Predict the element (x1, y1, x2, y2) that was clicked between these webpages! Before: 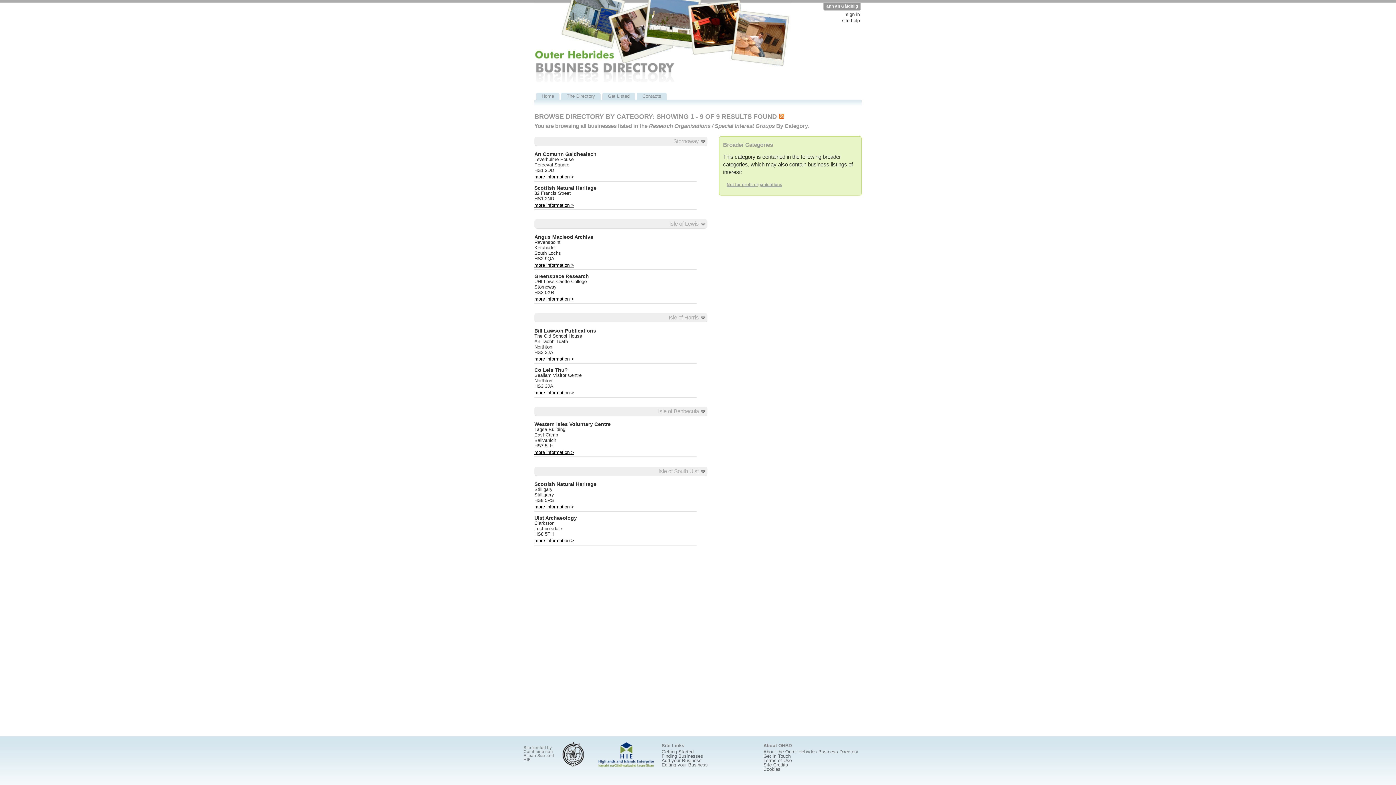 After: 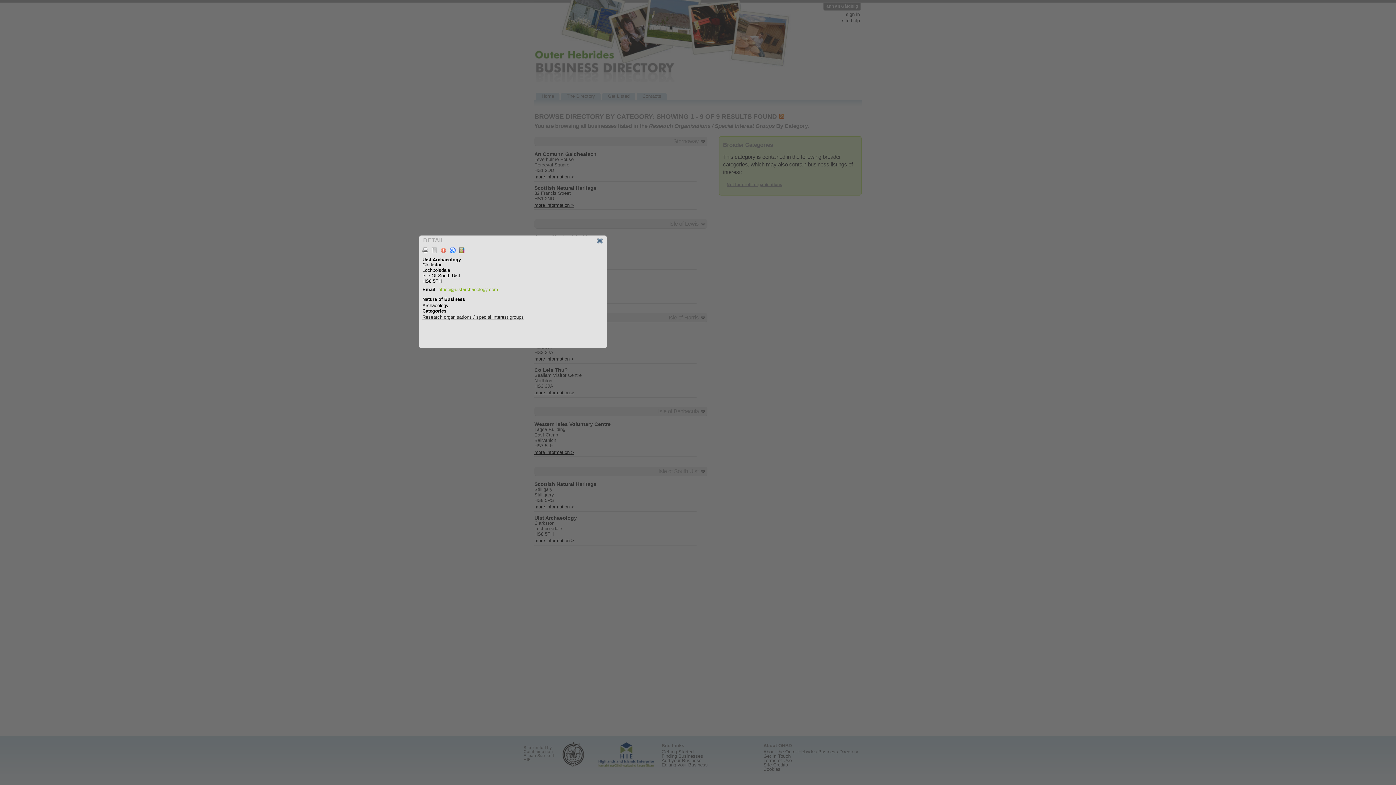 Action: bbox: (534, 538, 574, 543) label: more information >